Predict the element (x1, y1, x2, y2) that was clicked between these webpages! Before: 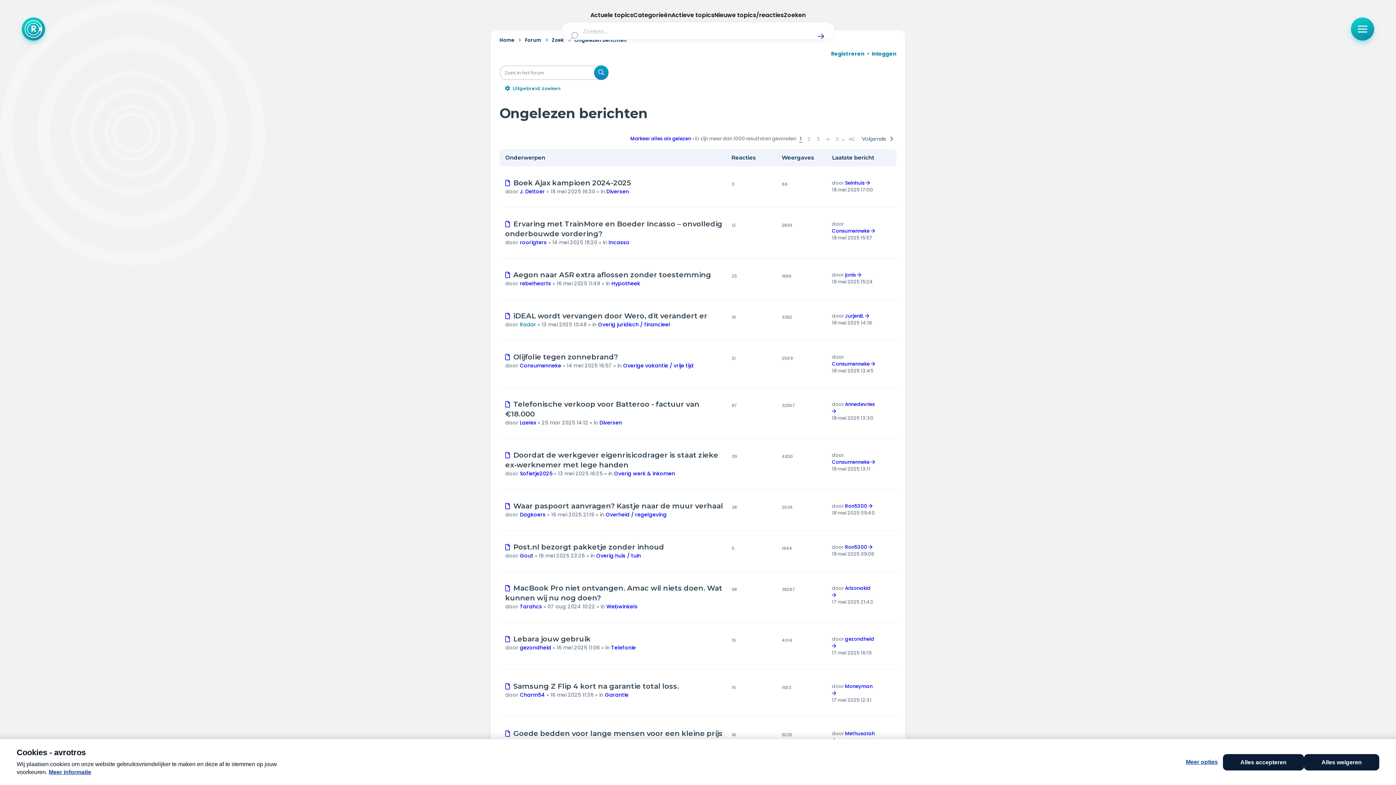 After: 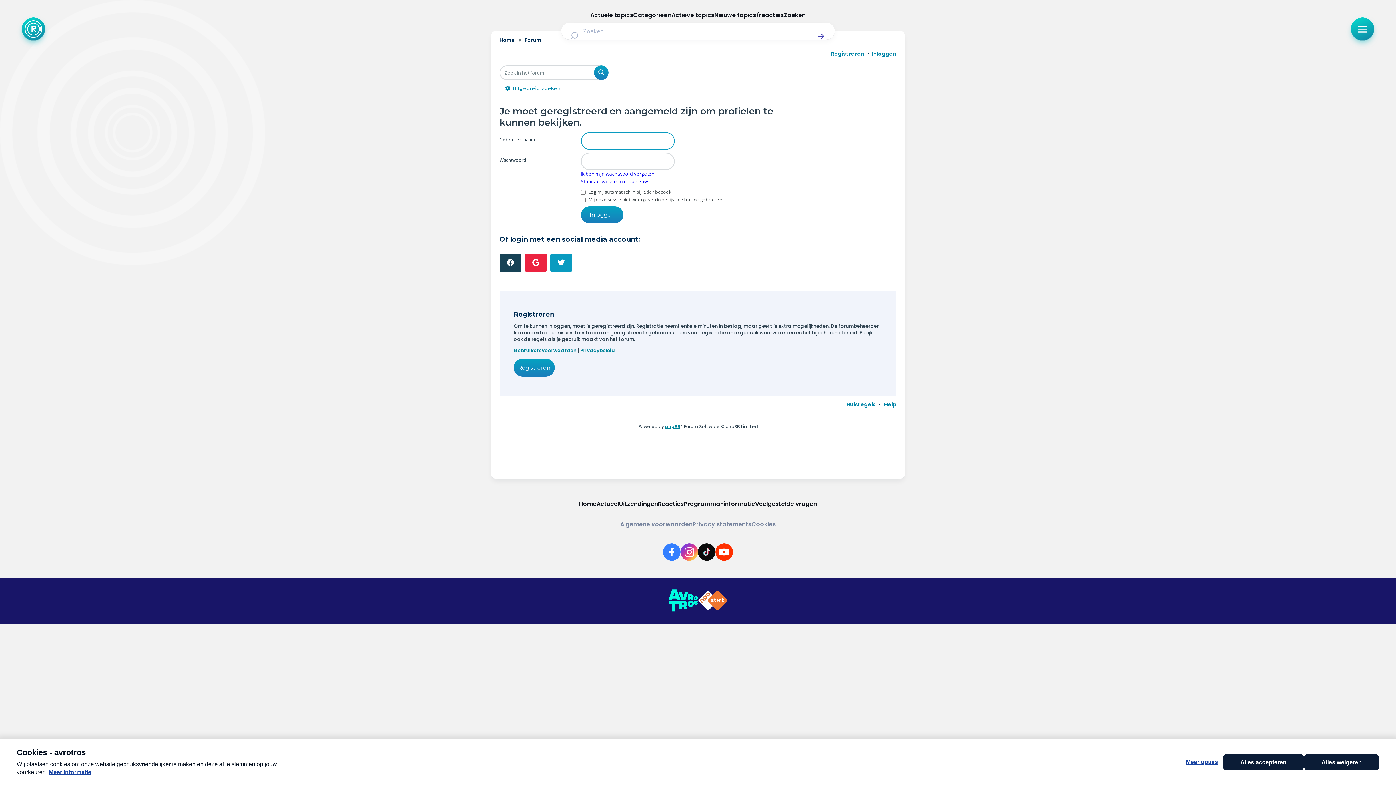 Action: label: Methusalah bbox: (845, 730, 874, 737)